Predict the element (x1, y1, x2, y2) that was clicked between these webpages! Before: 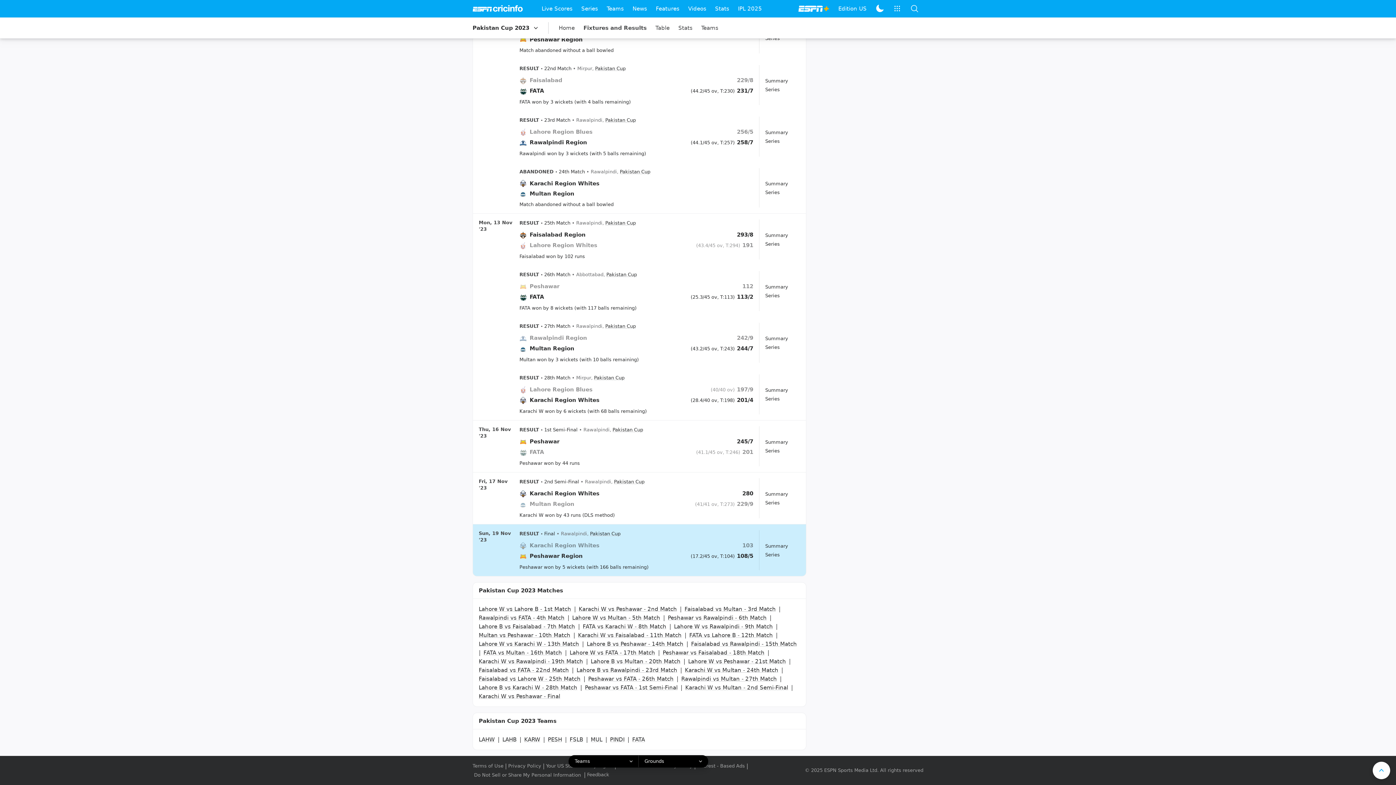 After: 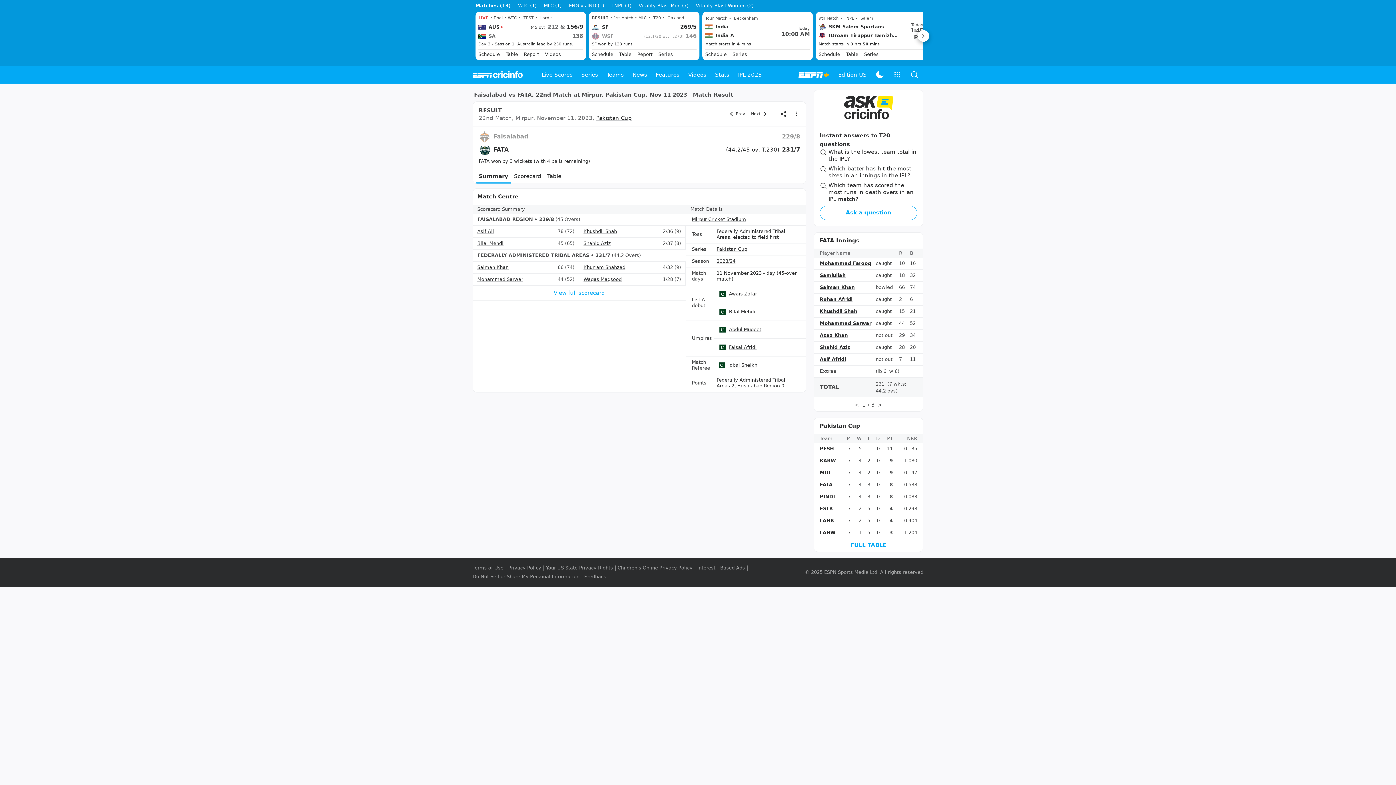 Action: label: Summary bbox: (765, 77, 788, 84)